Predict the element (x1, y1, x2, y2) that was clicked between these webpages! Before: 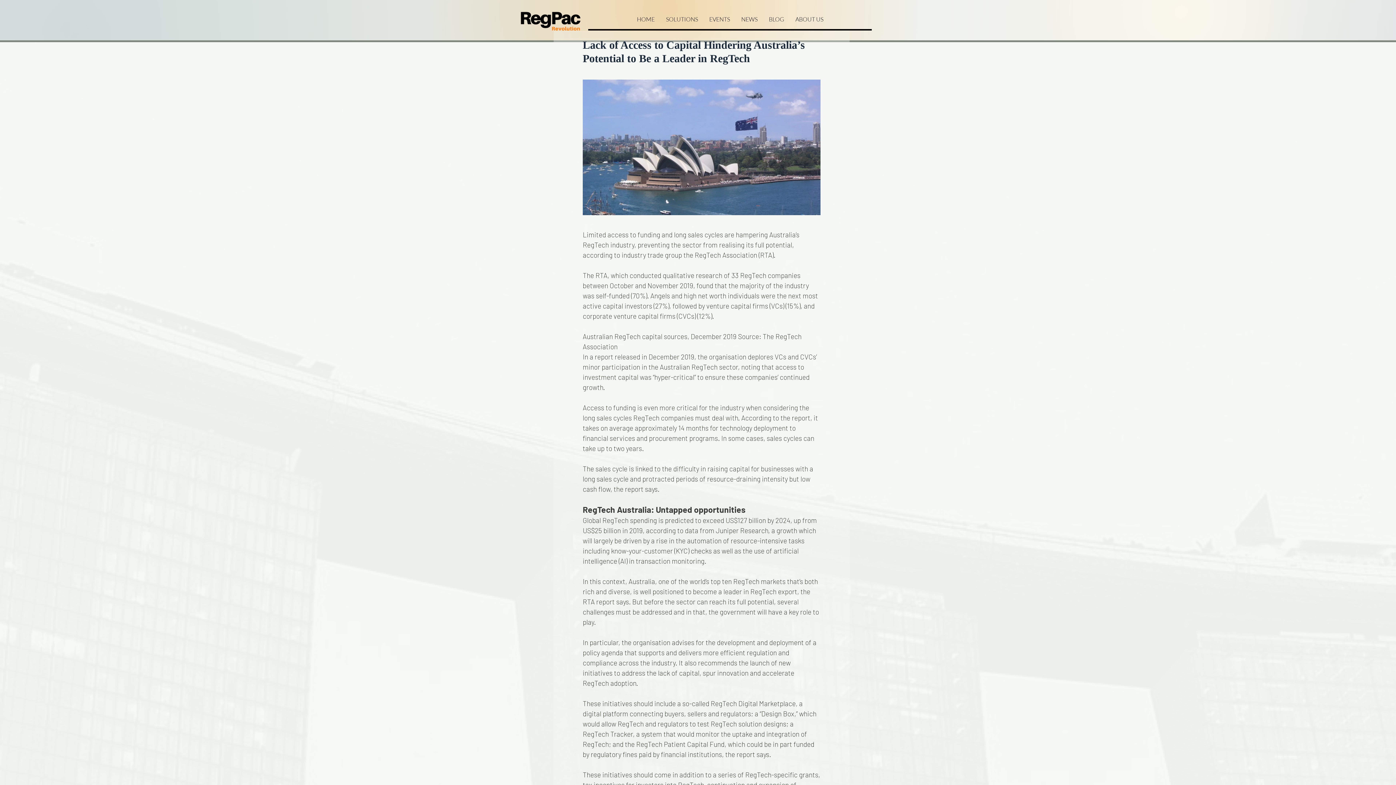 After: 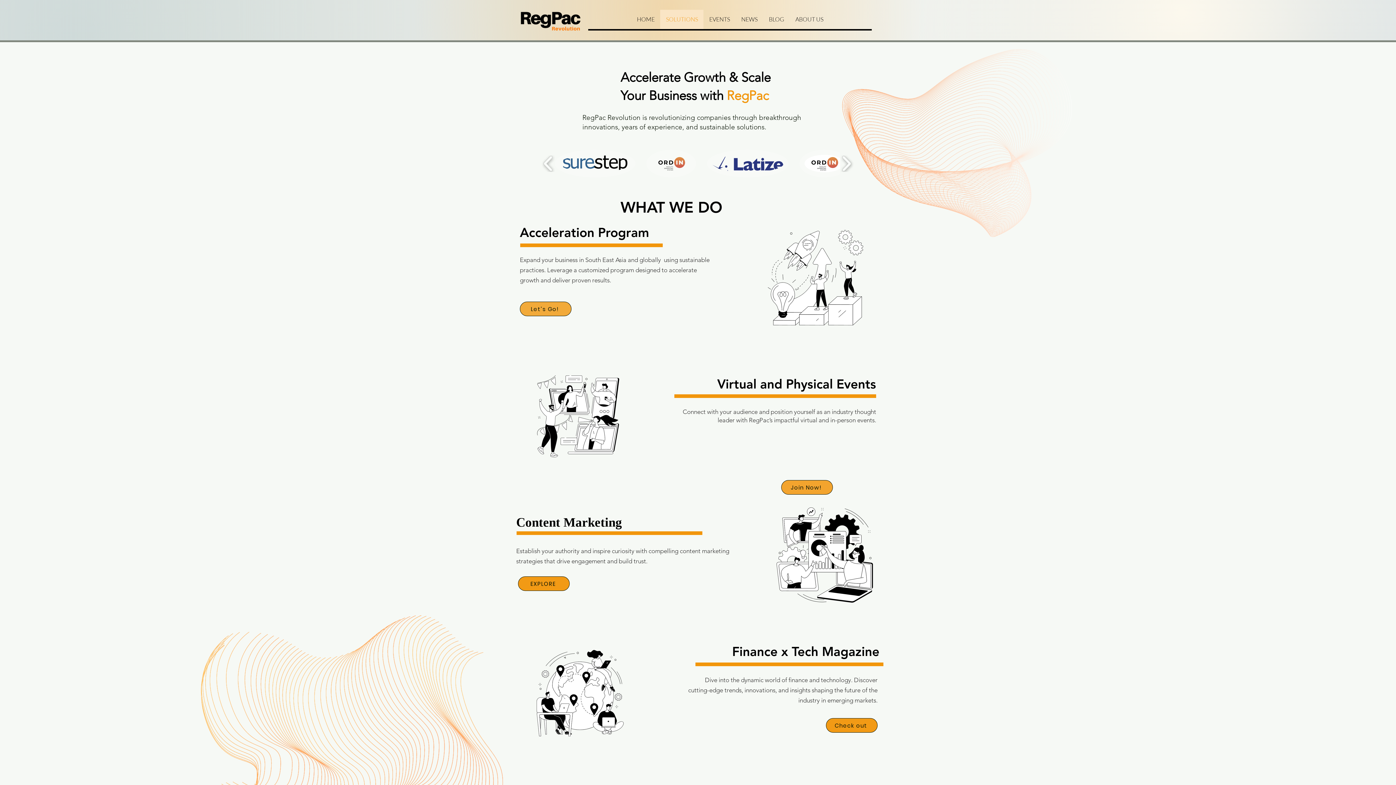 Action: label: SOLUTIONS bbox: (660, 9, 703, 29)